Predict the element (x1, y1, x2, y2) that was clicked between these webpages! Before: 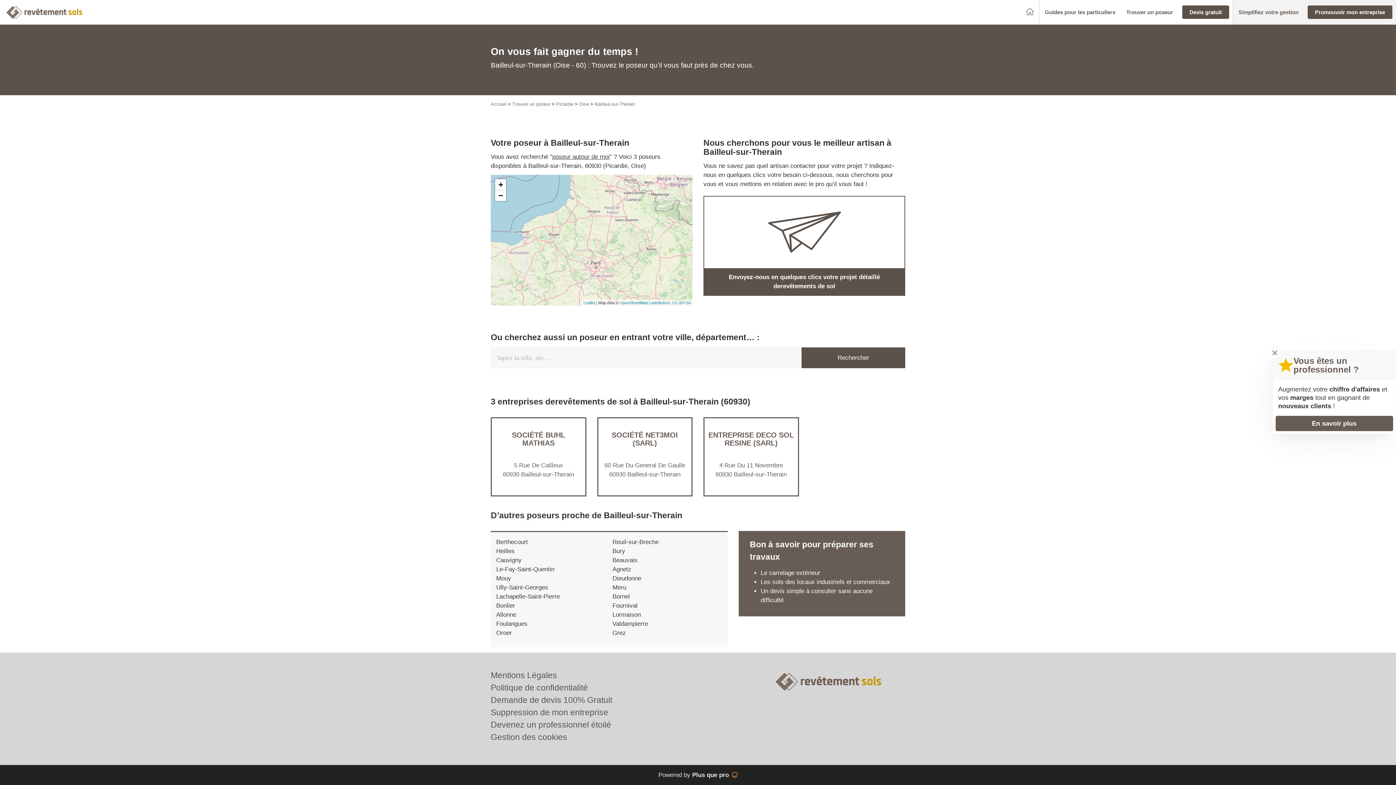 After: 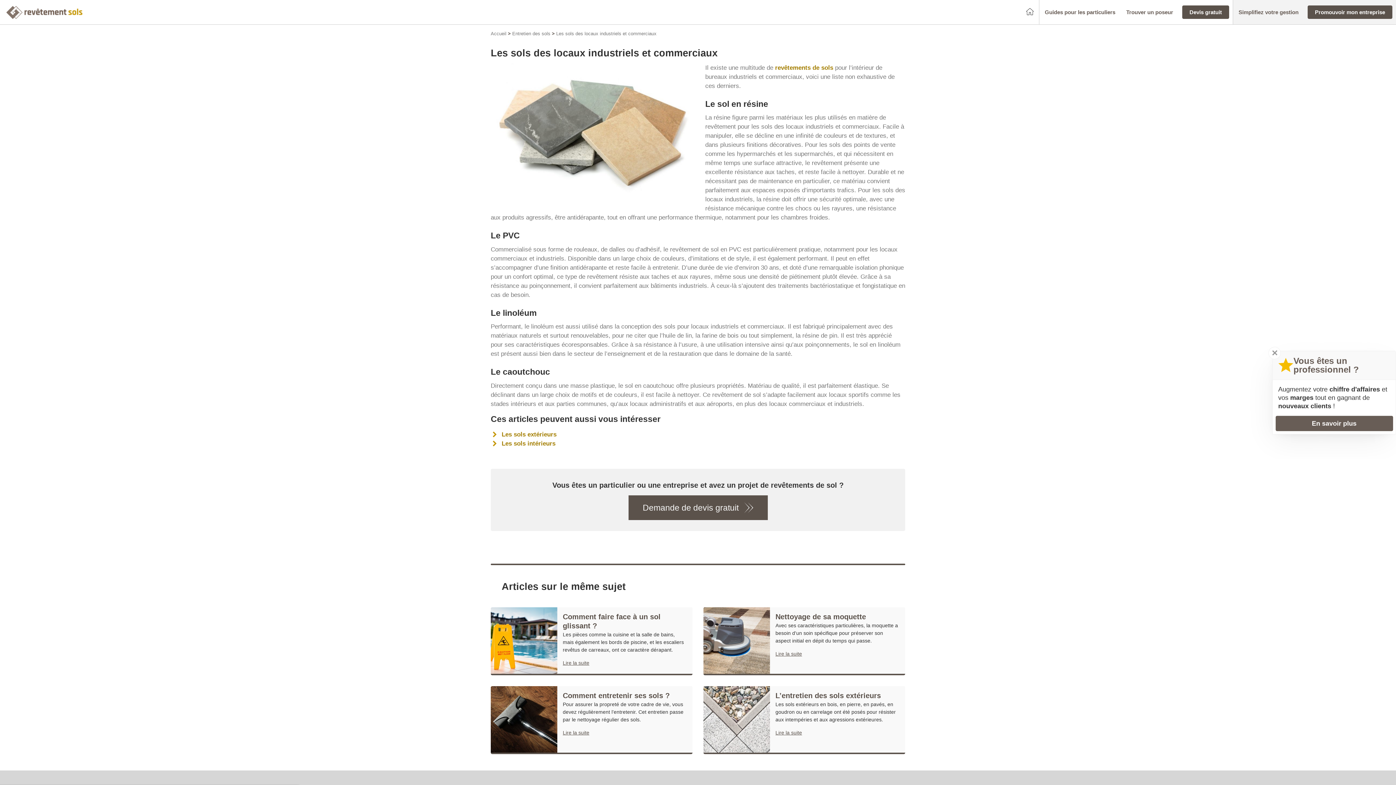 Action: bbox: (760, 578, 890, 585) label: Les sols des locaux industriels et commerciaux